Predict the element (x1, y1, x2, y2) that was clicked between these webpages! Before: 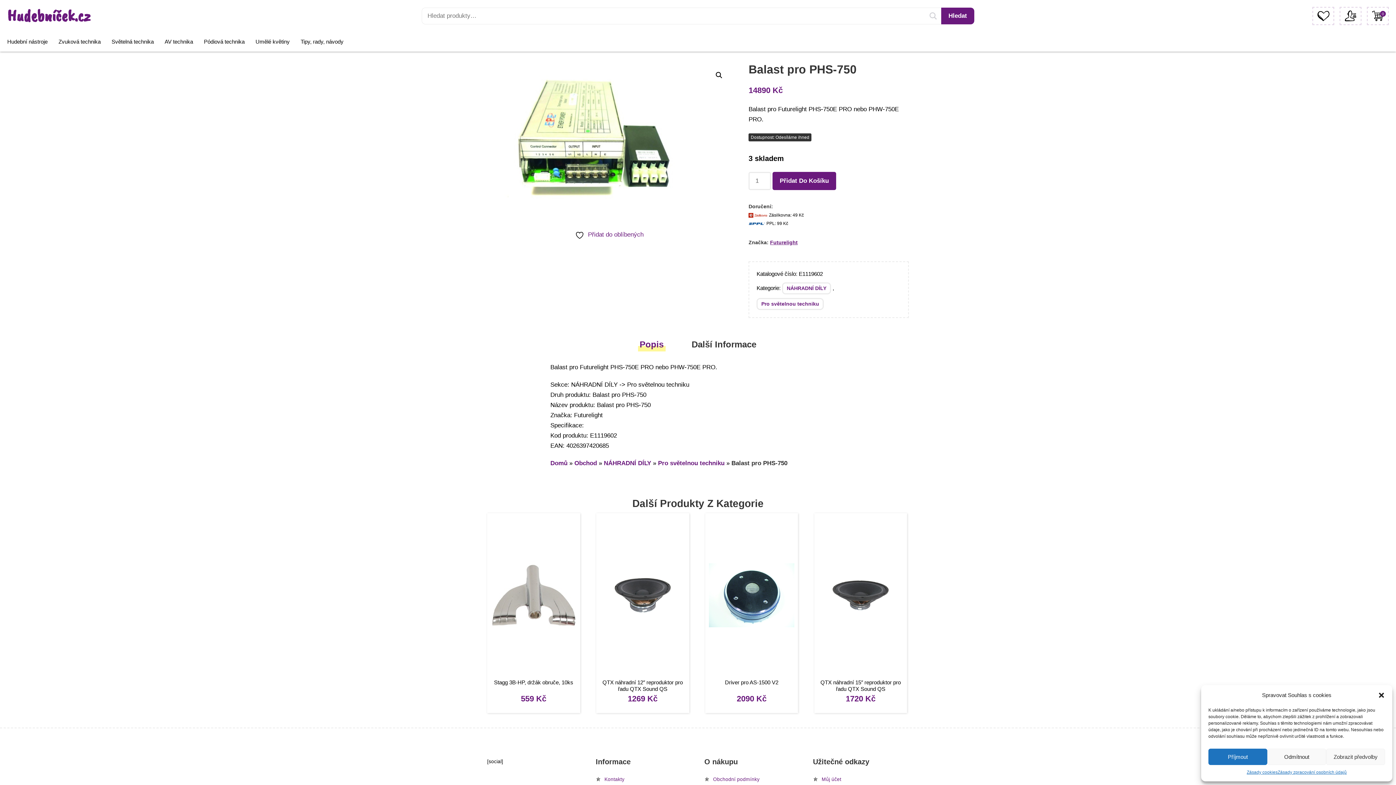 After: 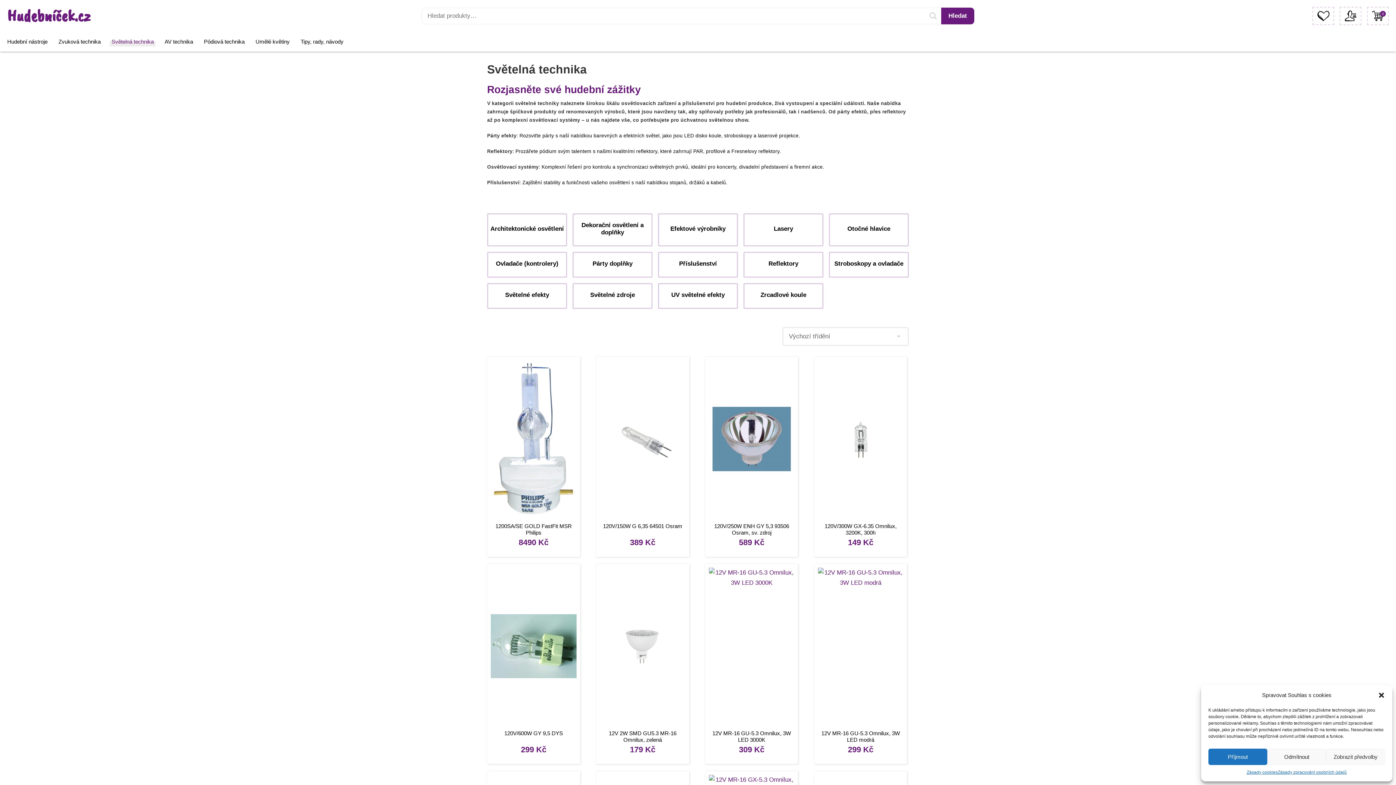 Action: label: Světelná technika bbox: (106, 31, 159, 51)